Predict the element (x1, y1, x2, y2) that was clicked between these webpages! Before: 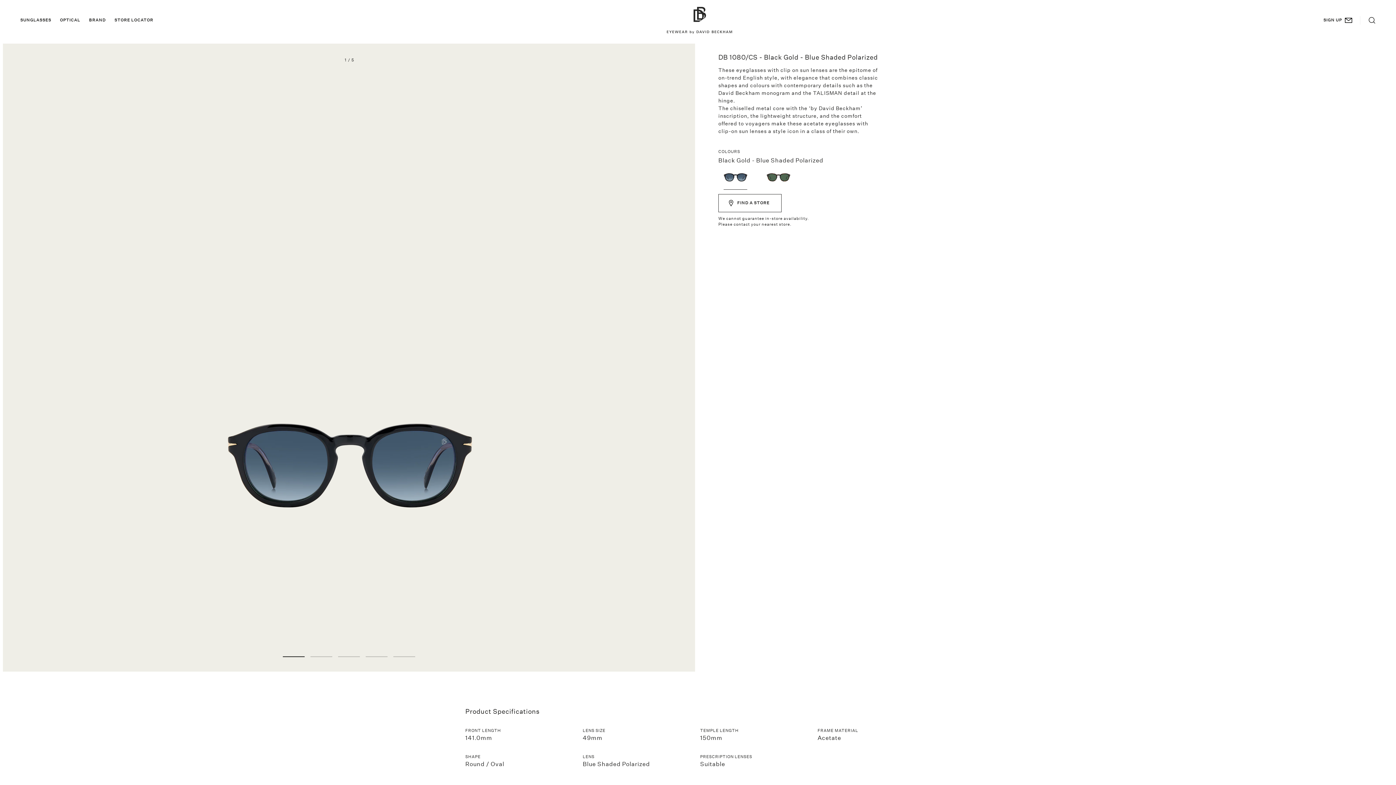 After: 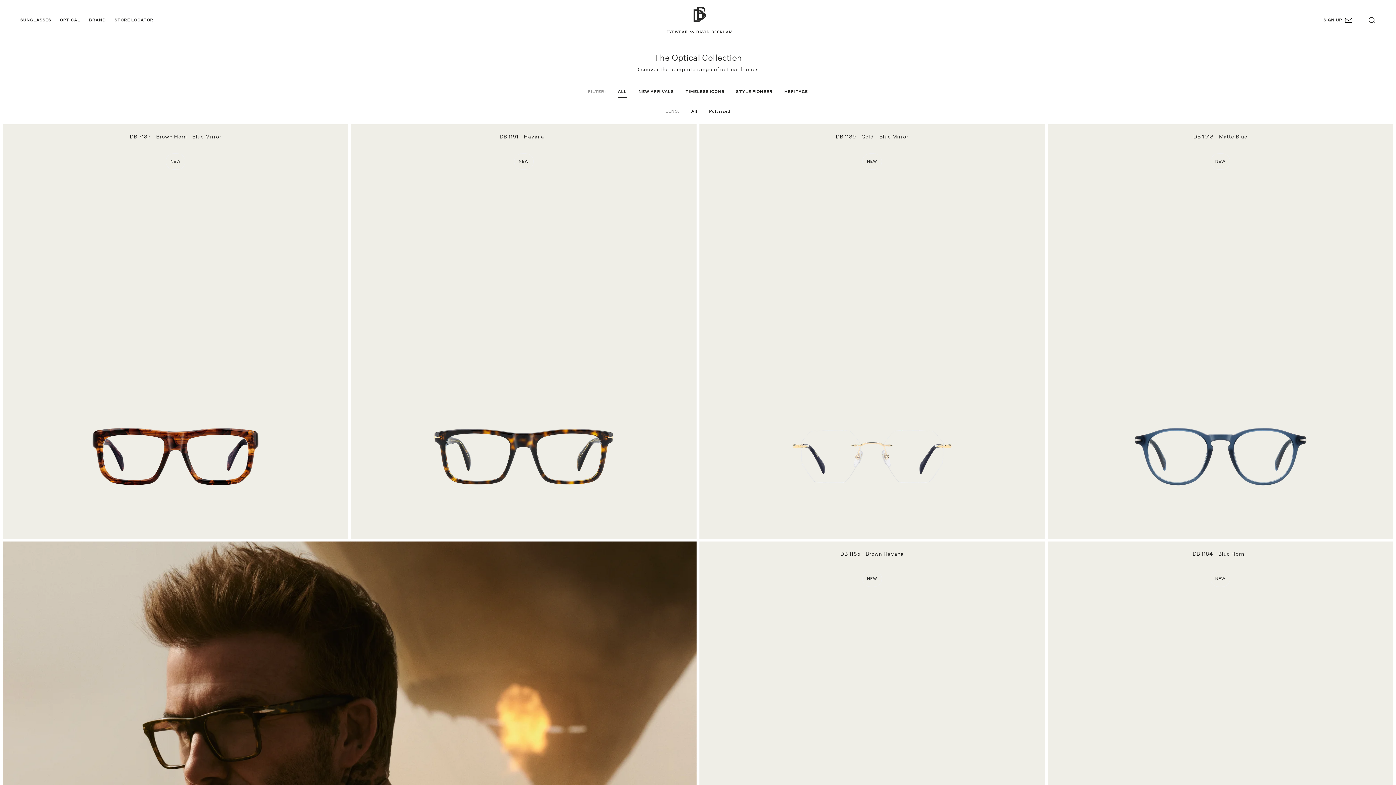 Action: label: OPTICAL bbox: (60, 0, 80, 40)